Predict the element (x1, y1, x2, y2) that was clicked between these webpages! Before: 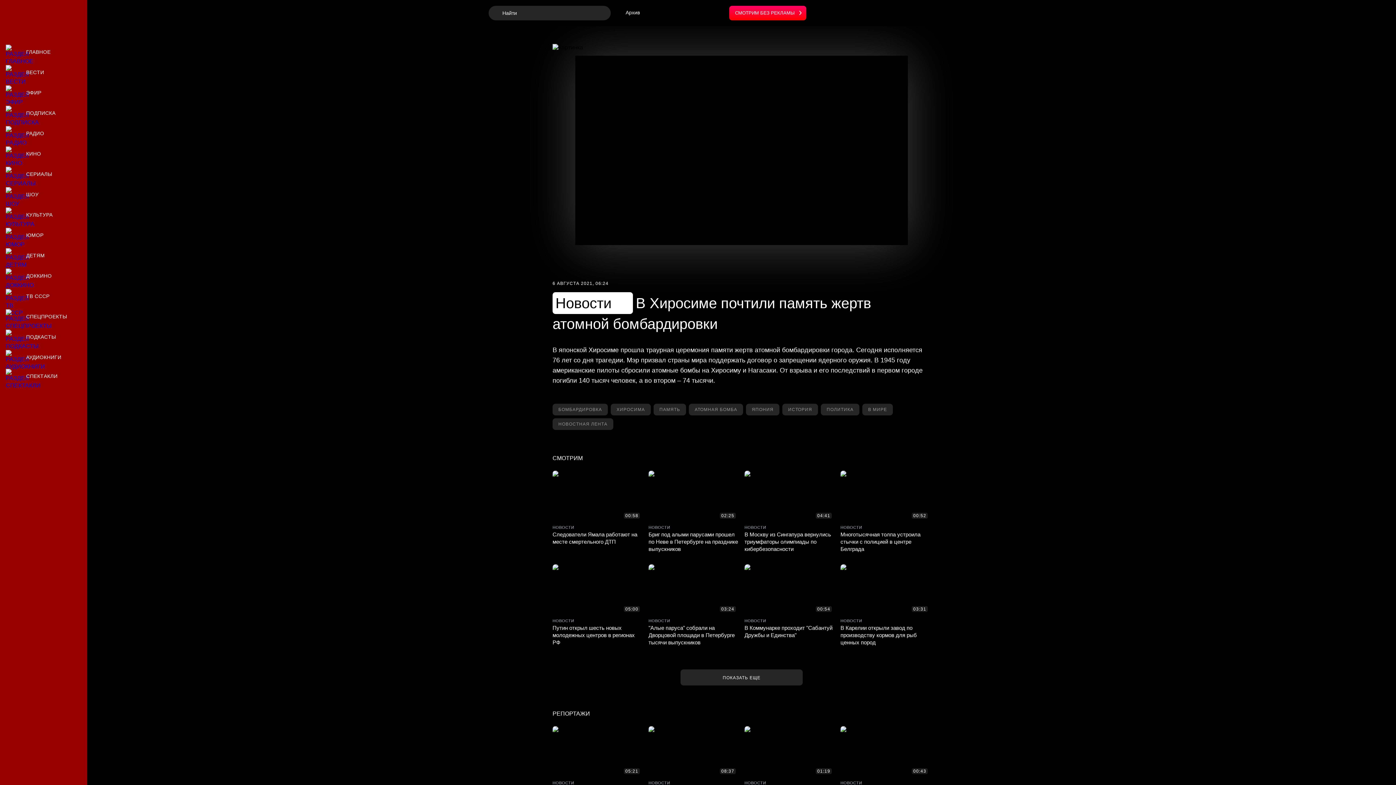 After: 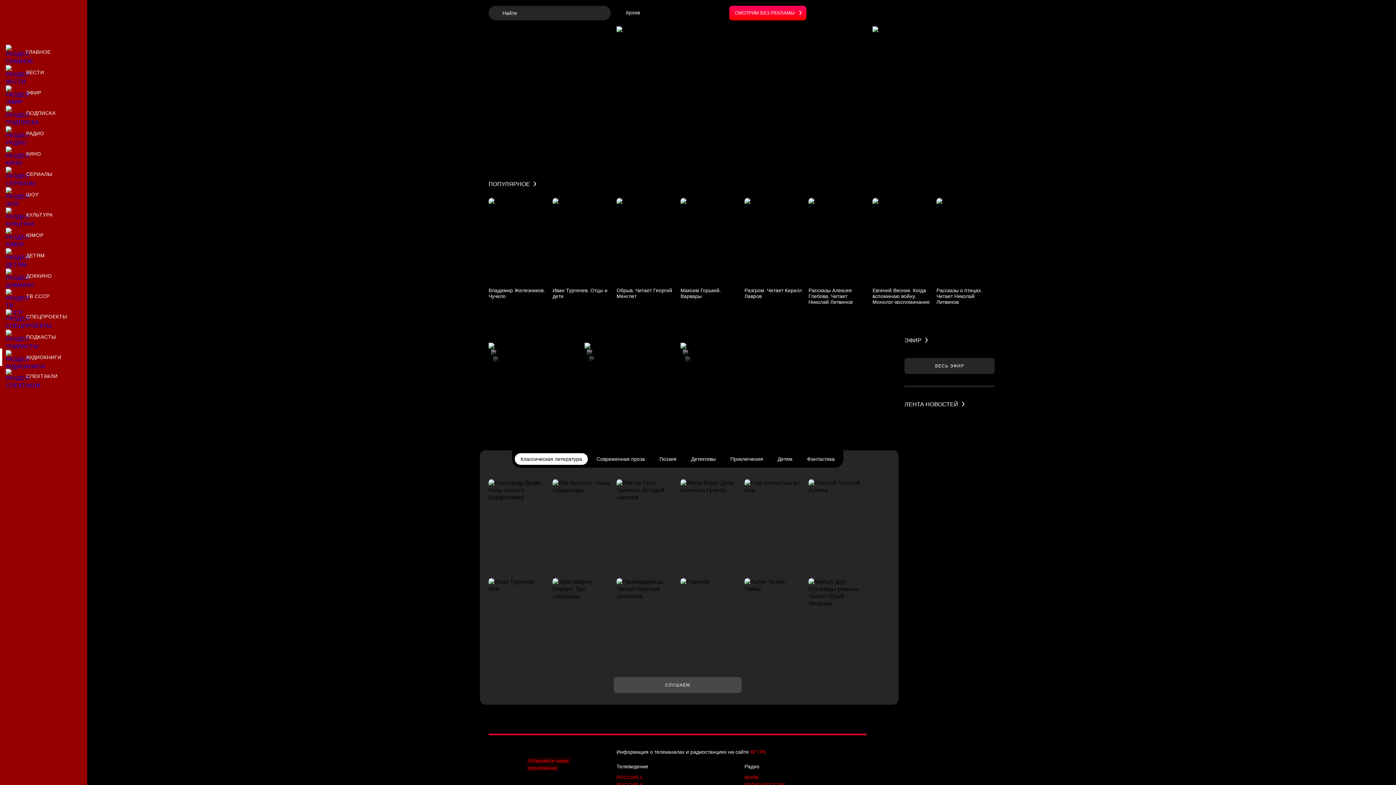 Action: label: Аудиокниги bbox: (0, 348, 87, 366)